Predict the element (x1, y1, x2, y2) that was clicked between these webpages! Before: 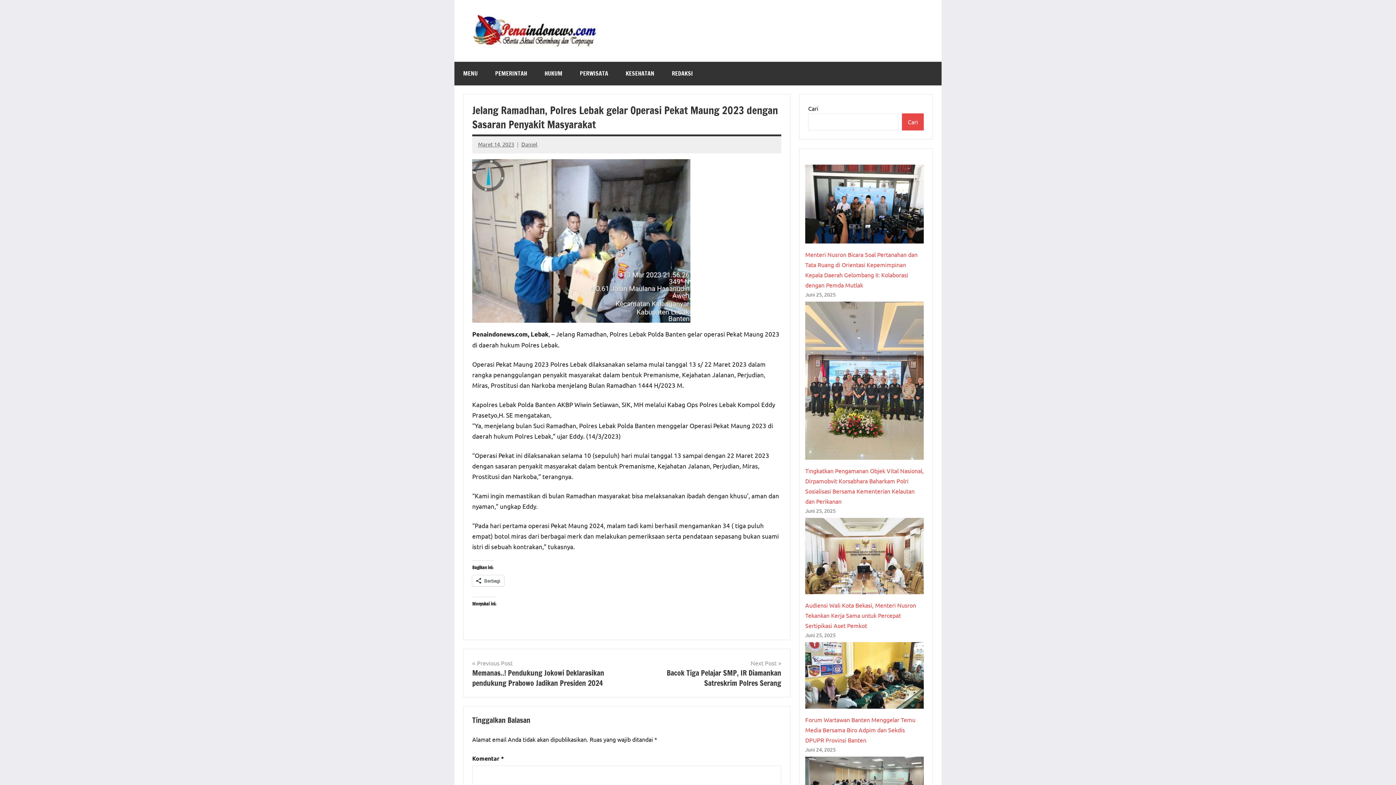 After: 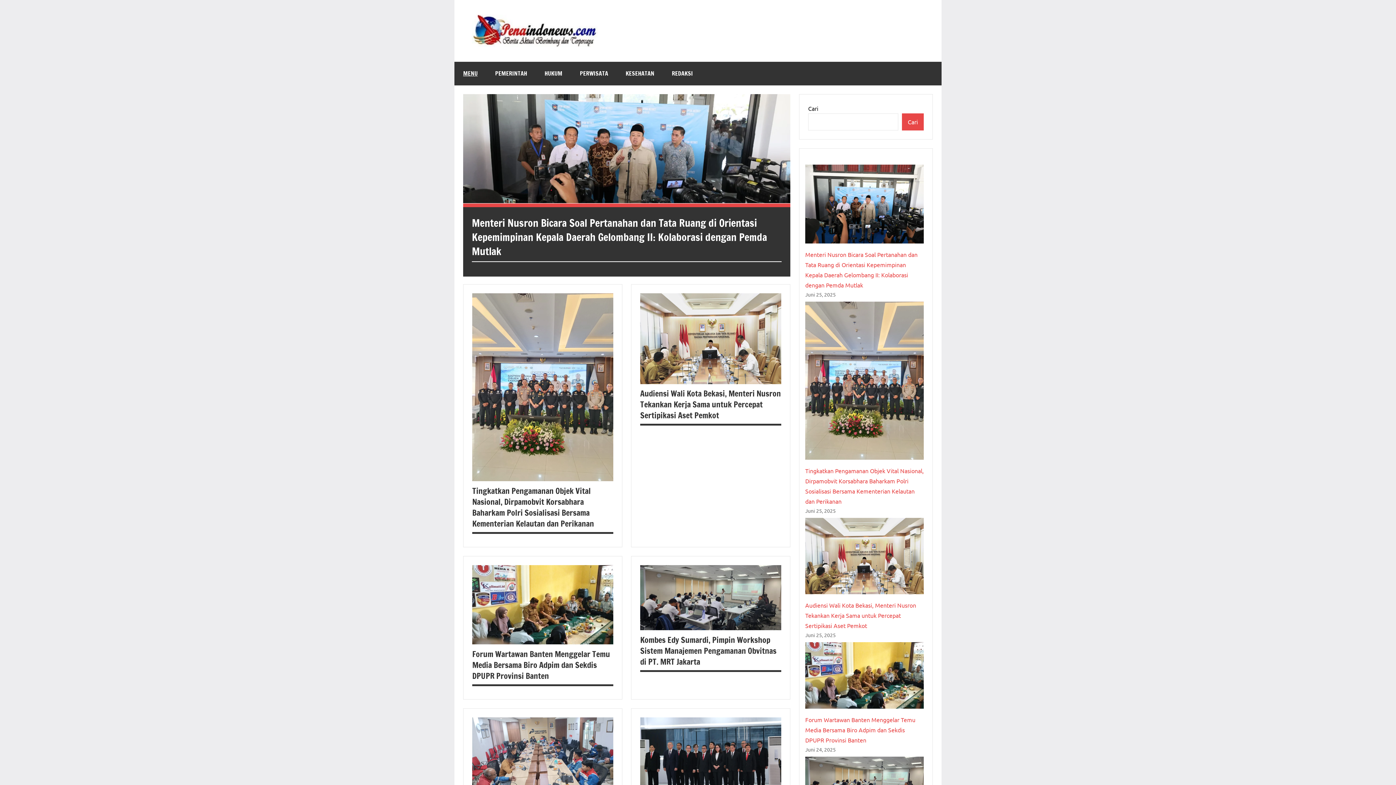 Action: label: MENU bbox: (454, 61, 486, 85)